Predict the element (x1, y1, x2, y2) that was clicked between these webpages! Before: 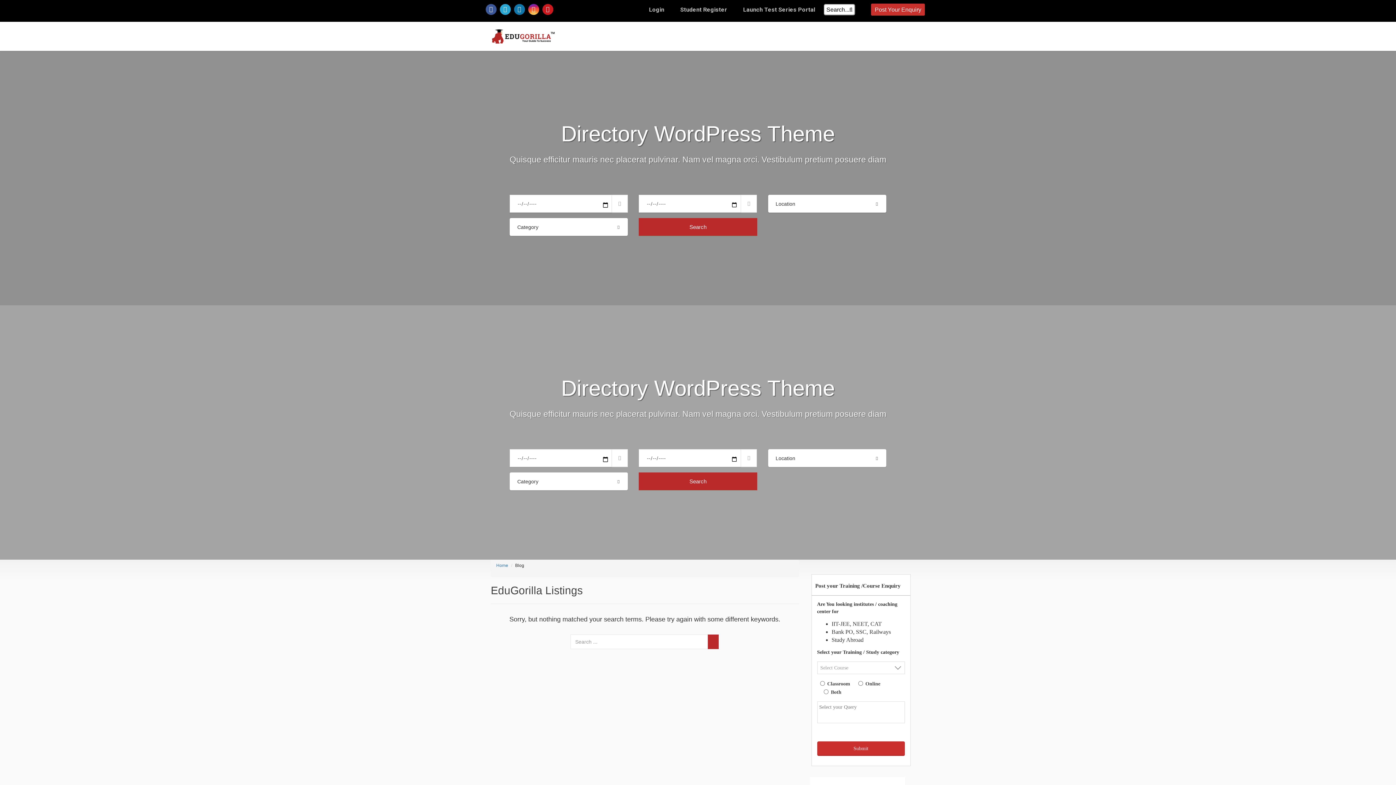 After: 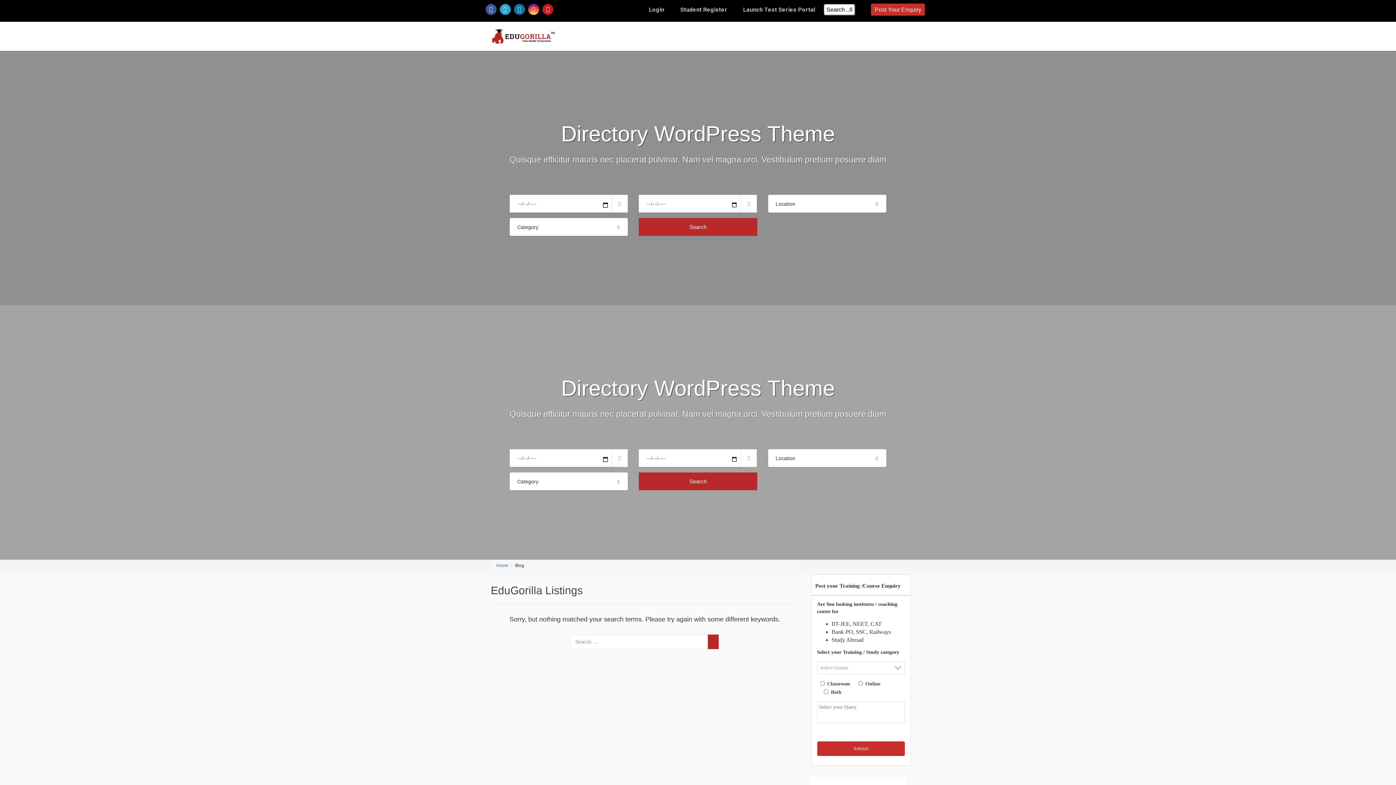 Action: bbox: (528, 3, 539, 14)